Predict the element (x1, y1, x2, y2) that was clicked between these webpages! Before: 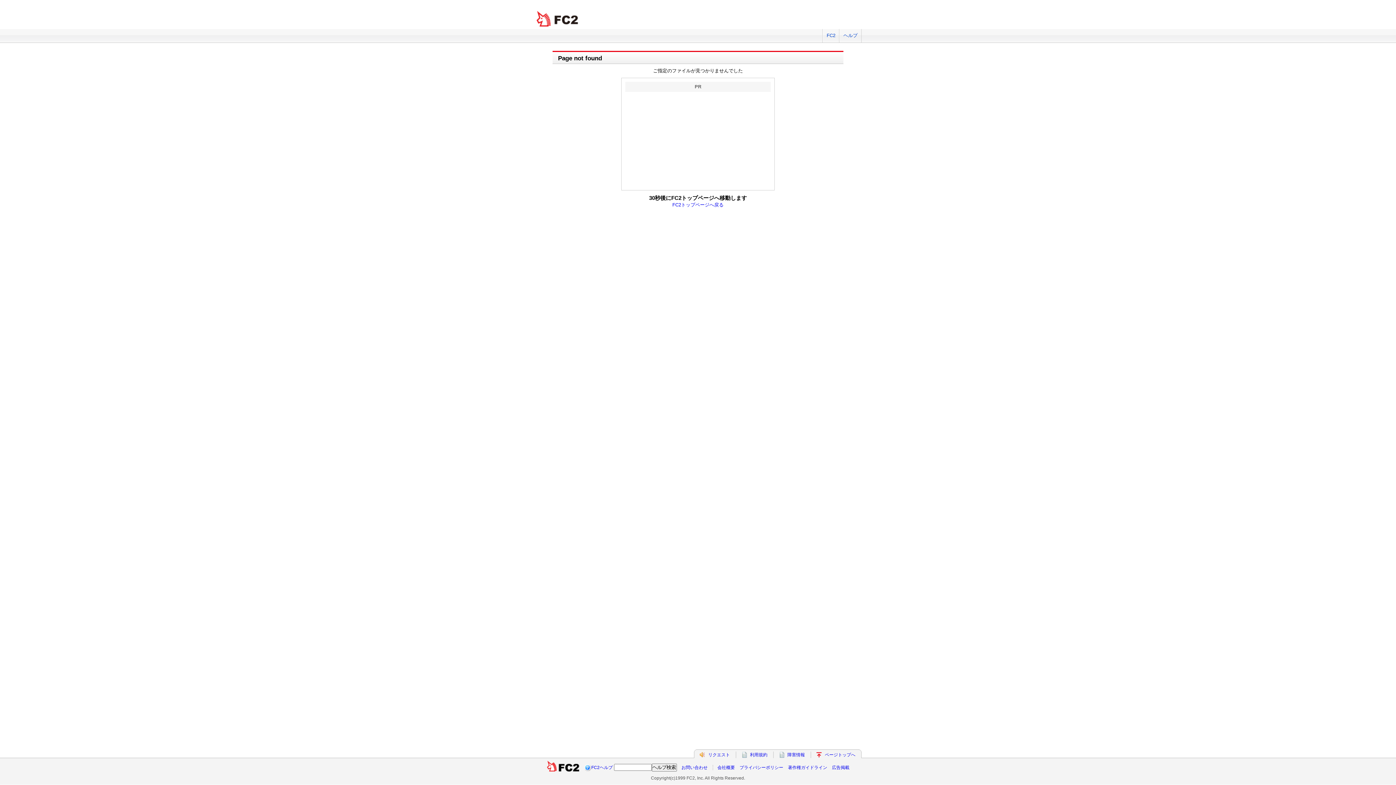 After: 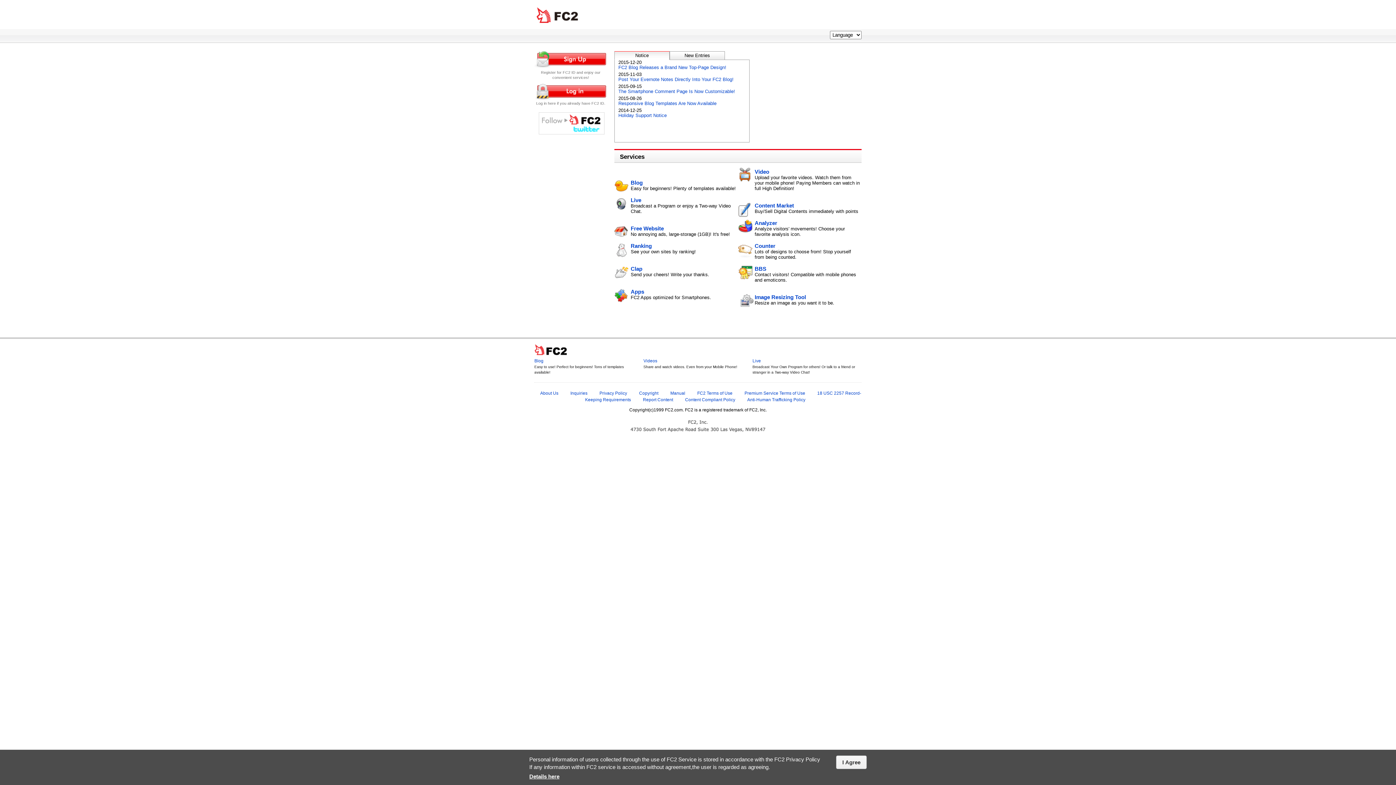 Action: label: FC2 total Web Solutions bbox: (534, 10, 581, 27)